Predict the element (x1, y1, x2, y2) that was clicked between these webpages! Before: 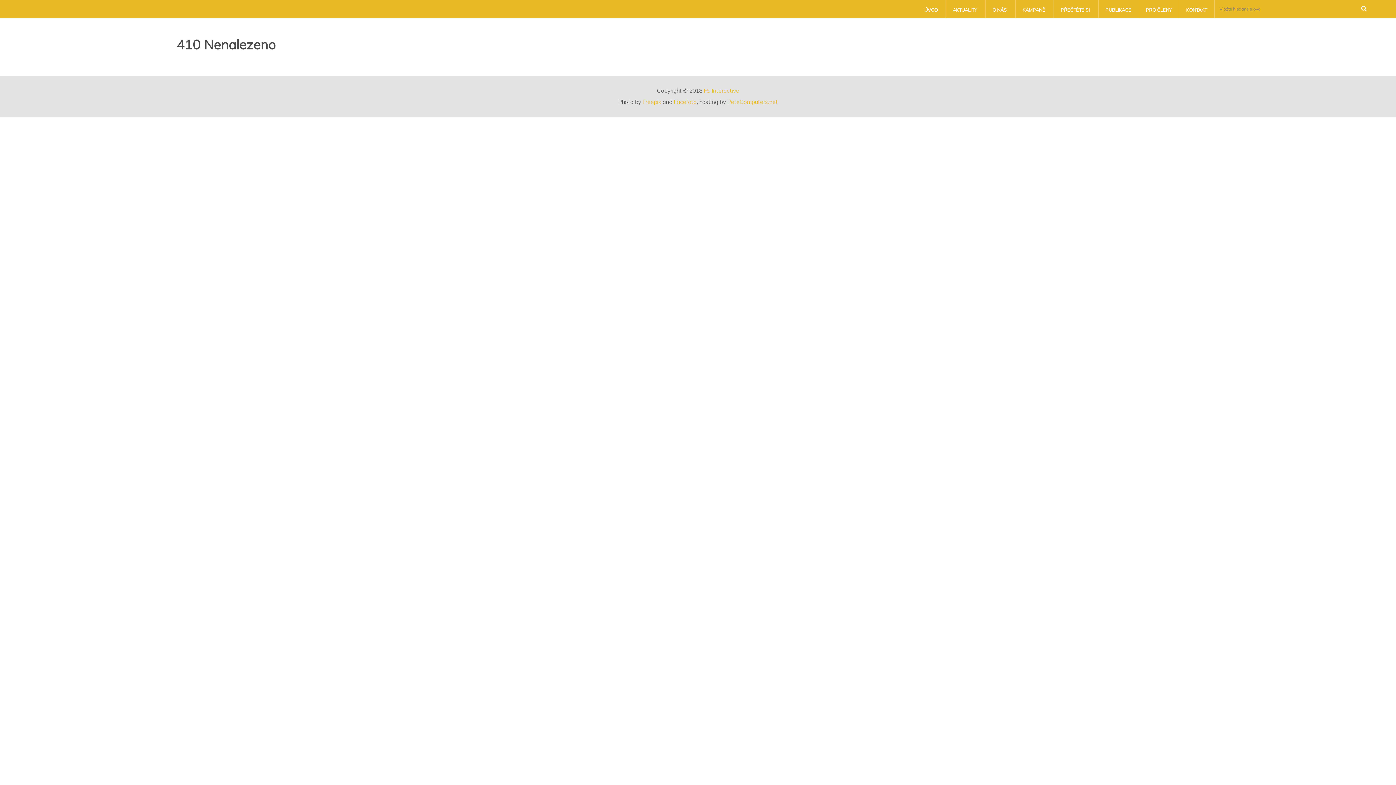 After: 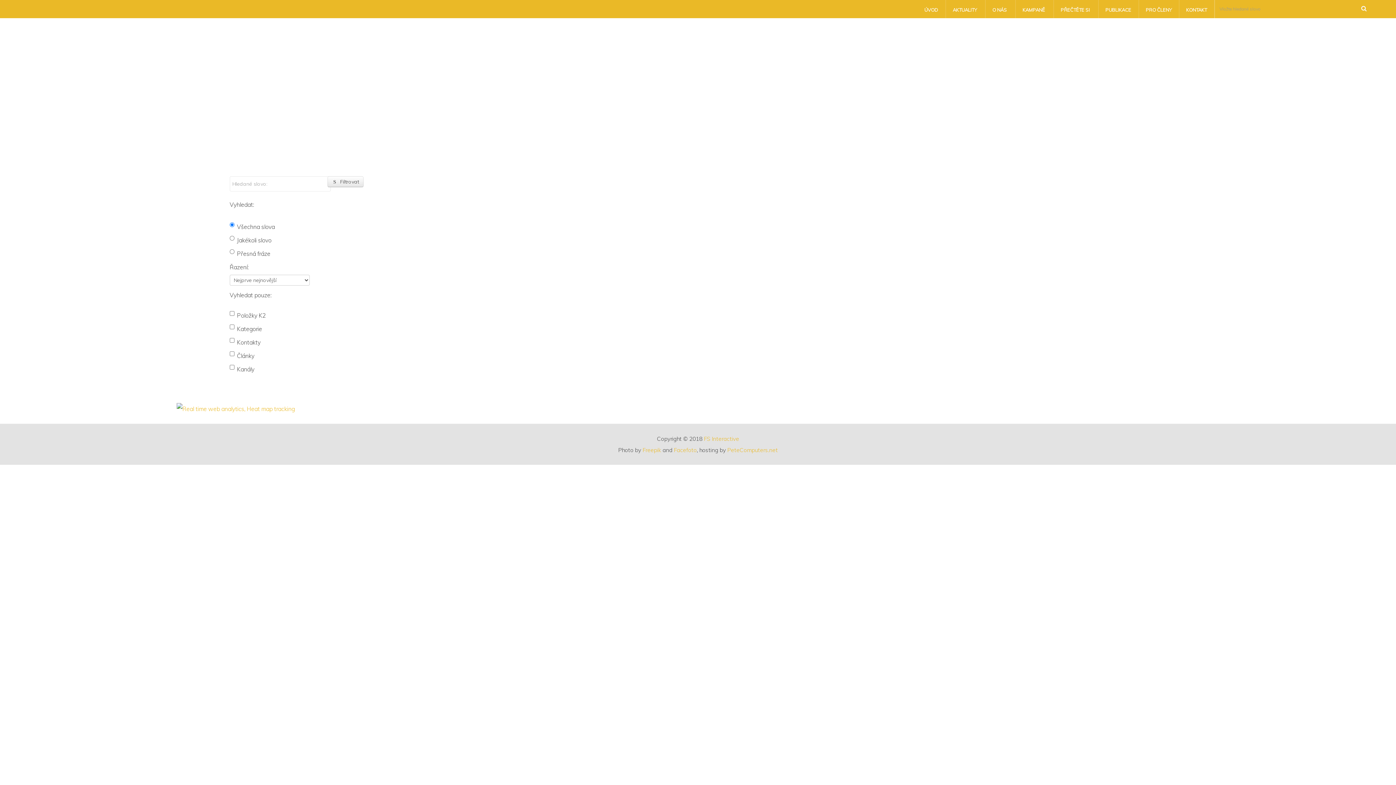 Action: bbox: (1361, 4, 1367, 11)